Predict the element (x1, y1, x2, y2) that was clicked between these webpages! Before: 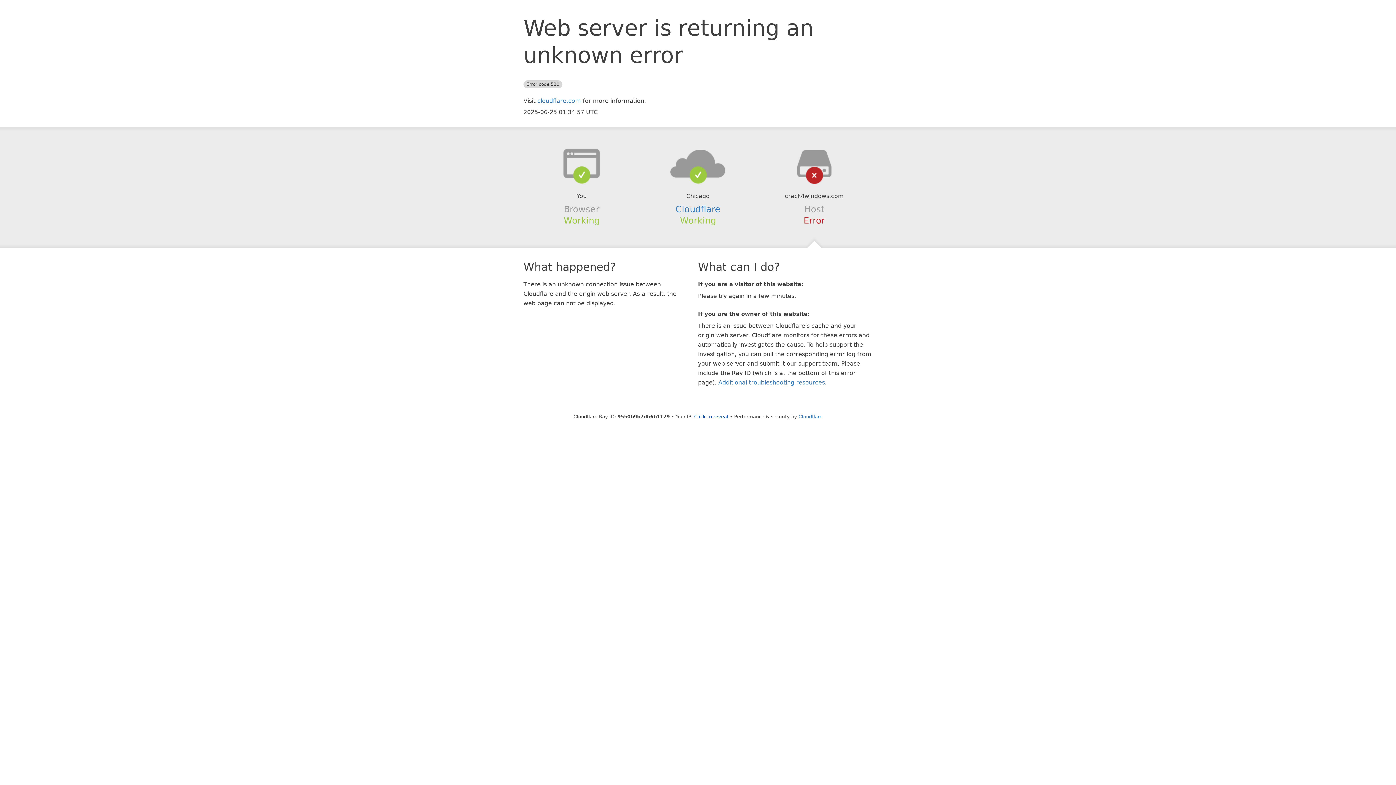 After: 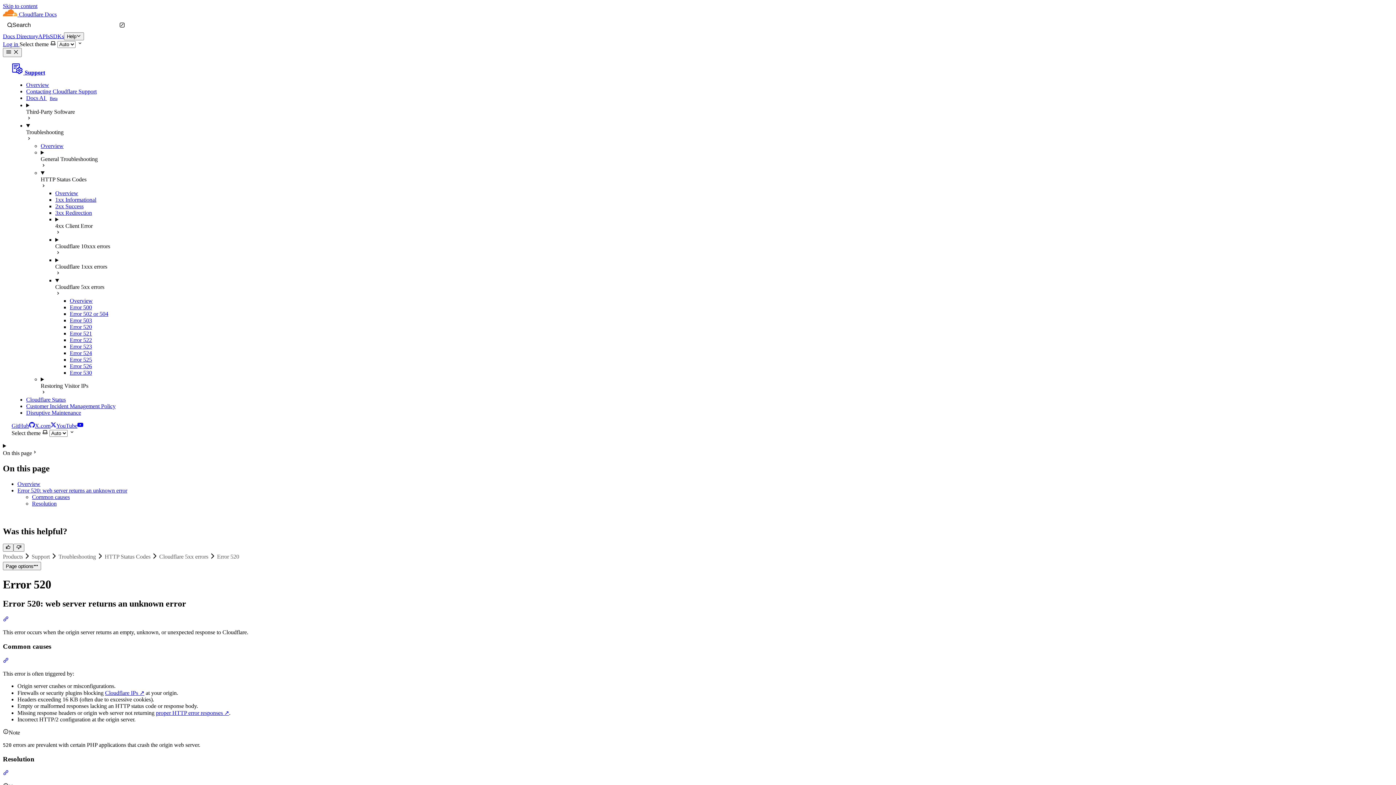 Action: label: Additional troubleshooting resources bbox: (718, 379, 825, 386)